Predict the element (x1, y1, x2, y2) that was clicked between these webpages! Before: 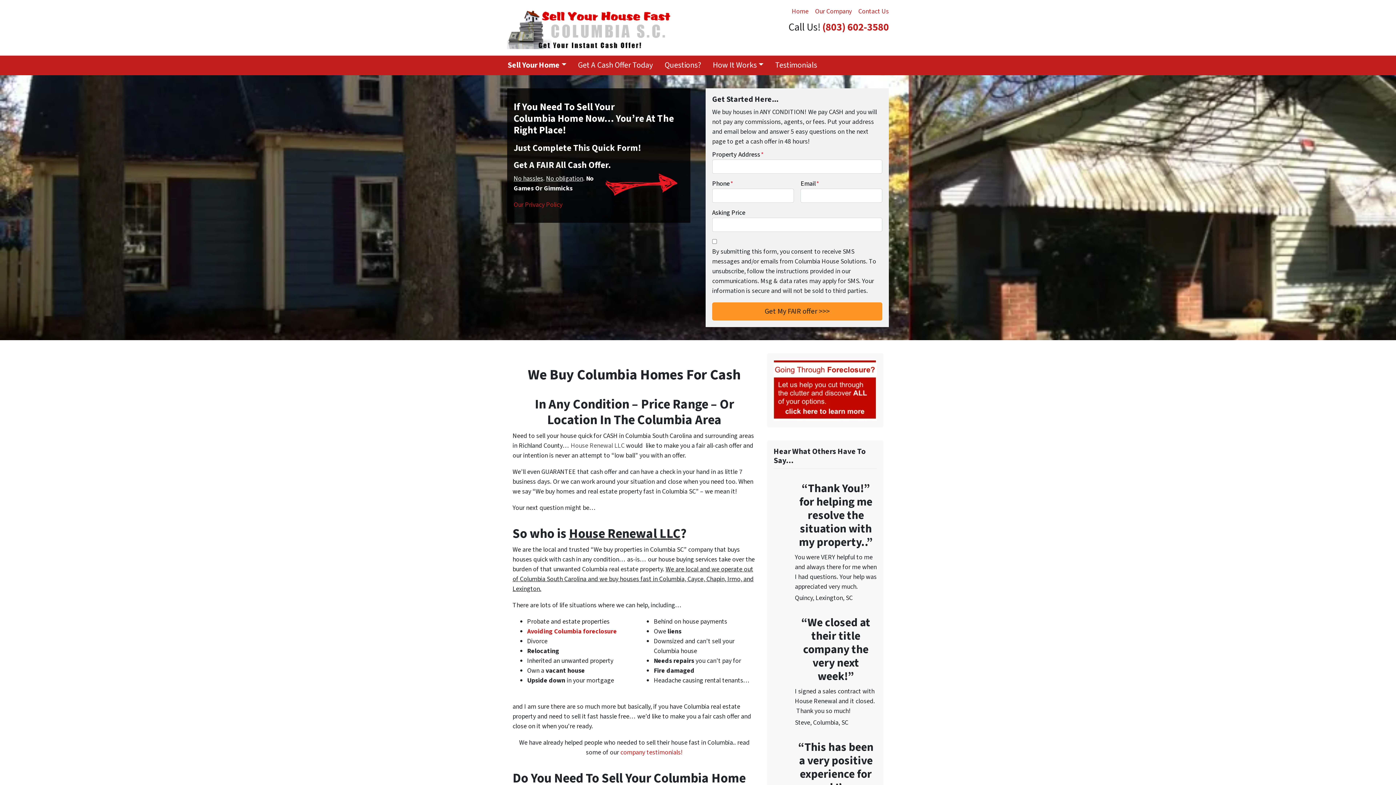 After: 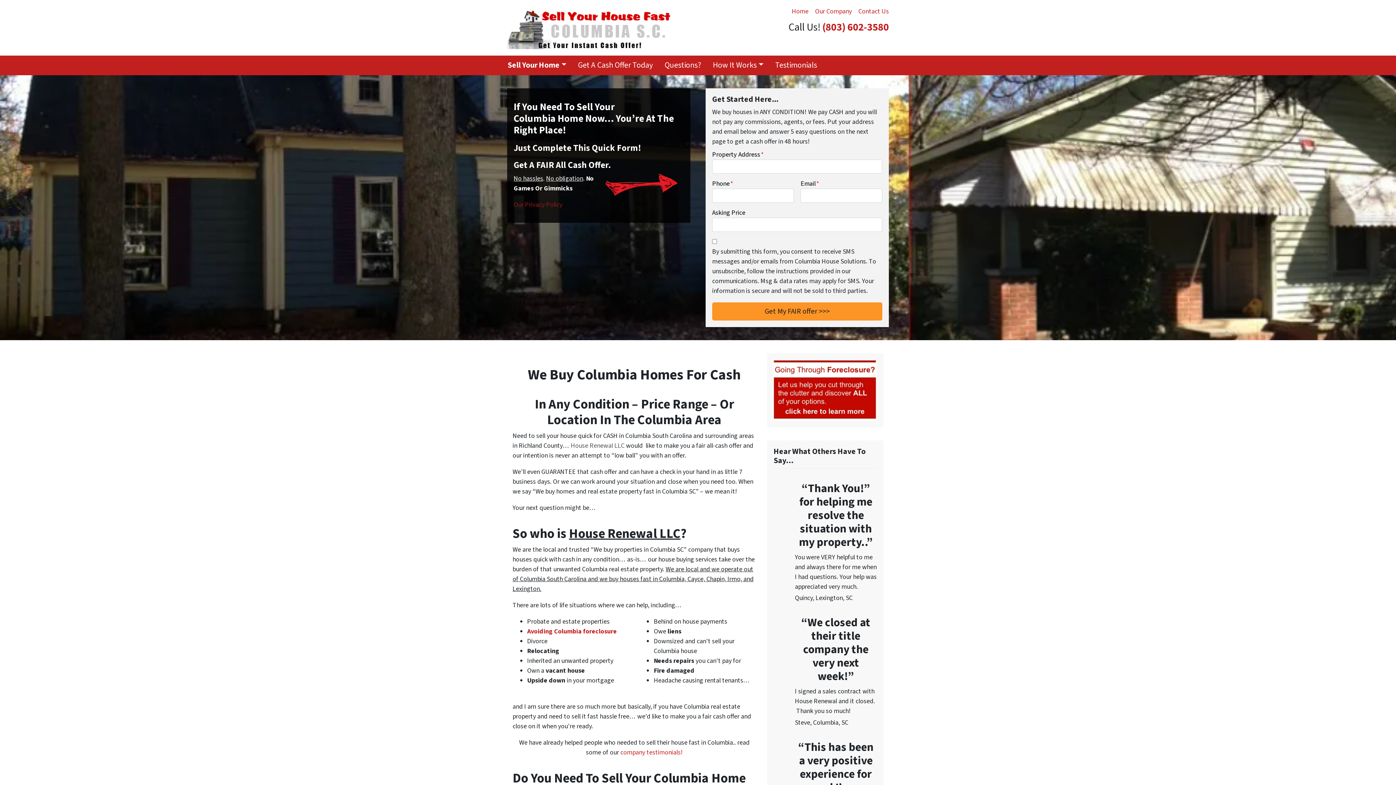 Action: label: Our Privacy Policy bbox: (513, 200, 562, 209)